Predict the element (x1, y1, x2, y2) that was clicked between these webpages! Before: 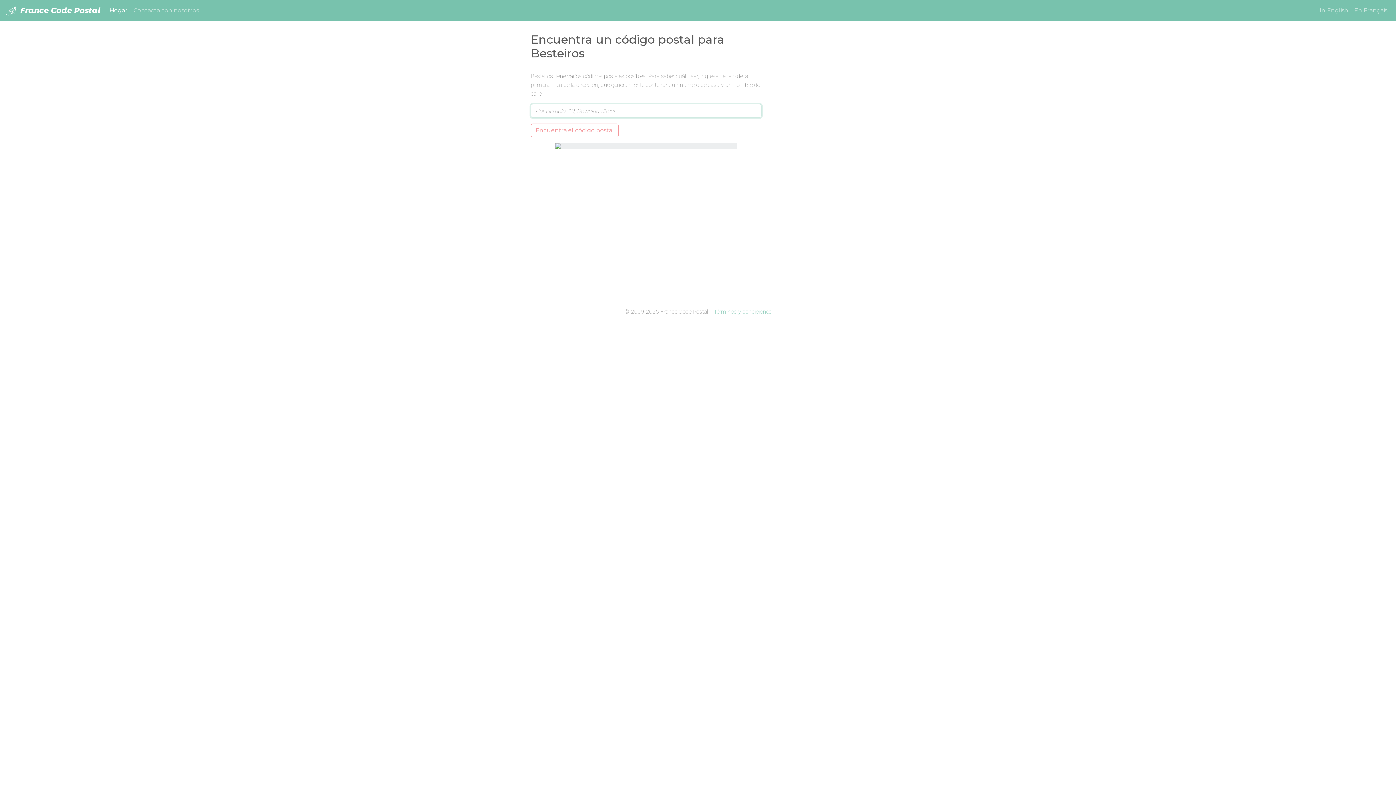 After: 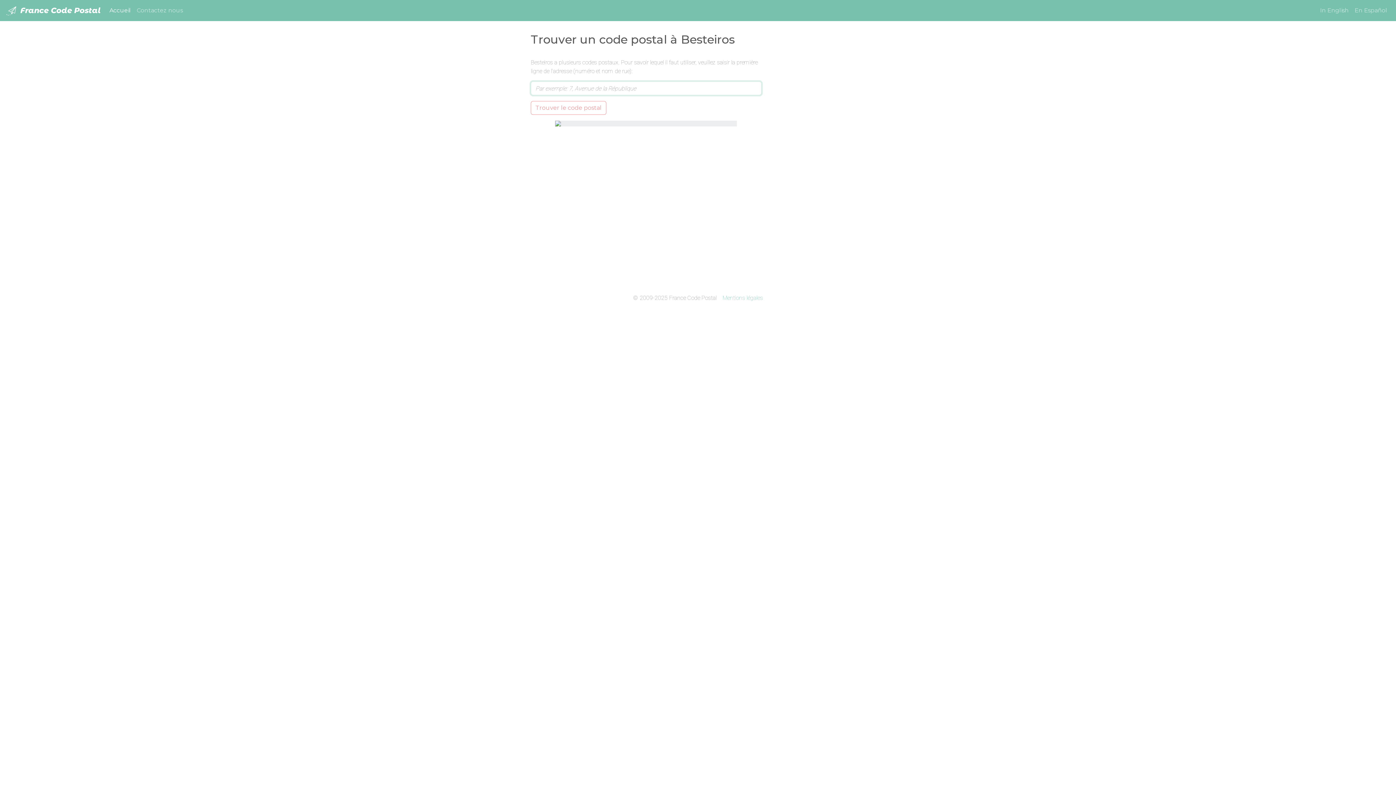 Action: label: En Français bbox: (1351, 3, 1390, 17)